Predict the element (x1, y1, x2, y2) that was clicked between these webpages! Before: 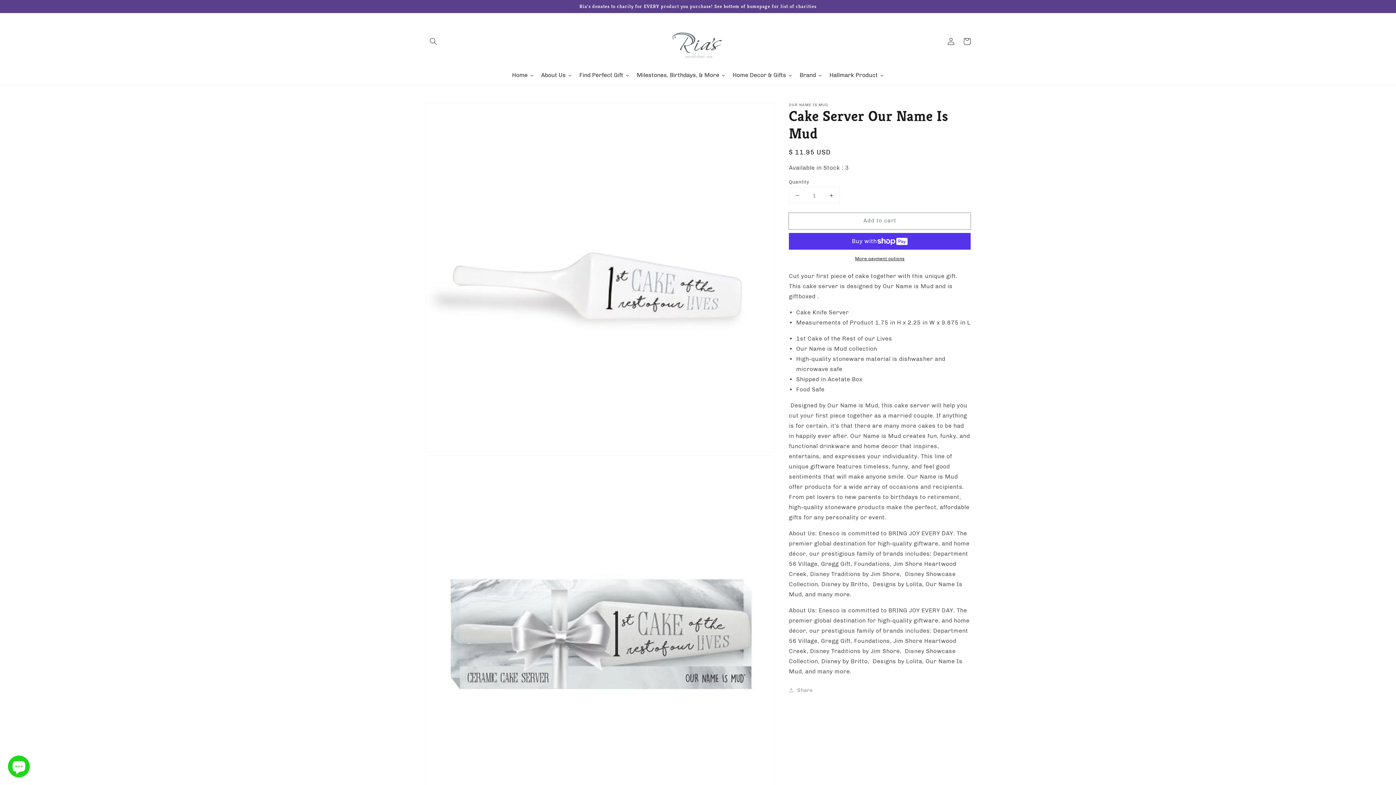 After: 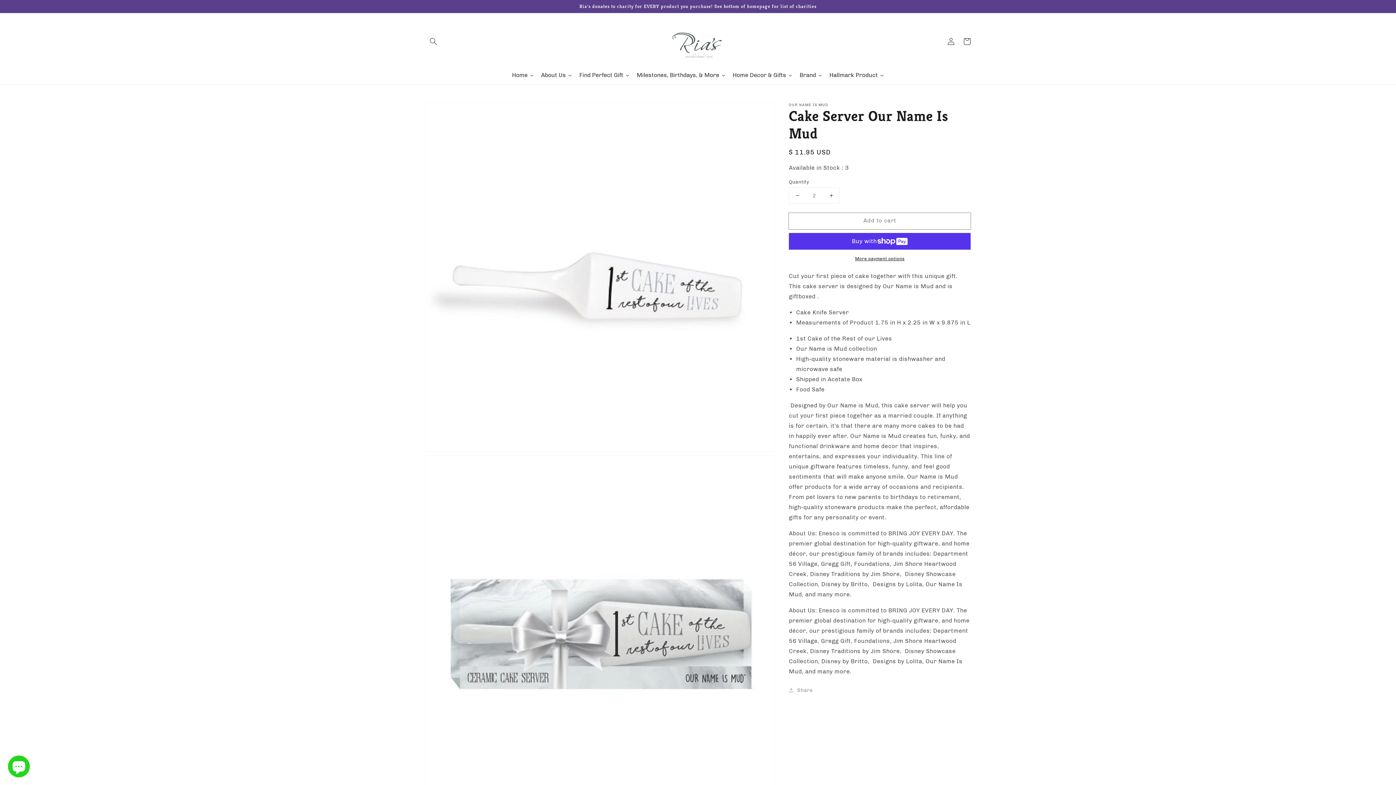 Action: bbox: (823, 187, 839, 203) label: Increase quantity for Cake Server Our Name Is Mud